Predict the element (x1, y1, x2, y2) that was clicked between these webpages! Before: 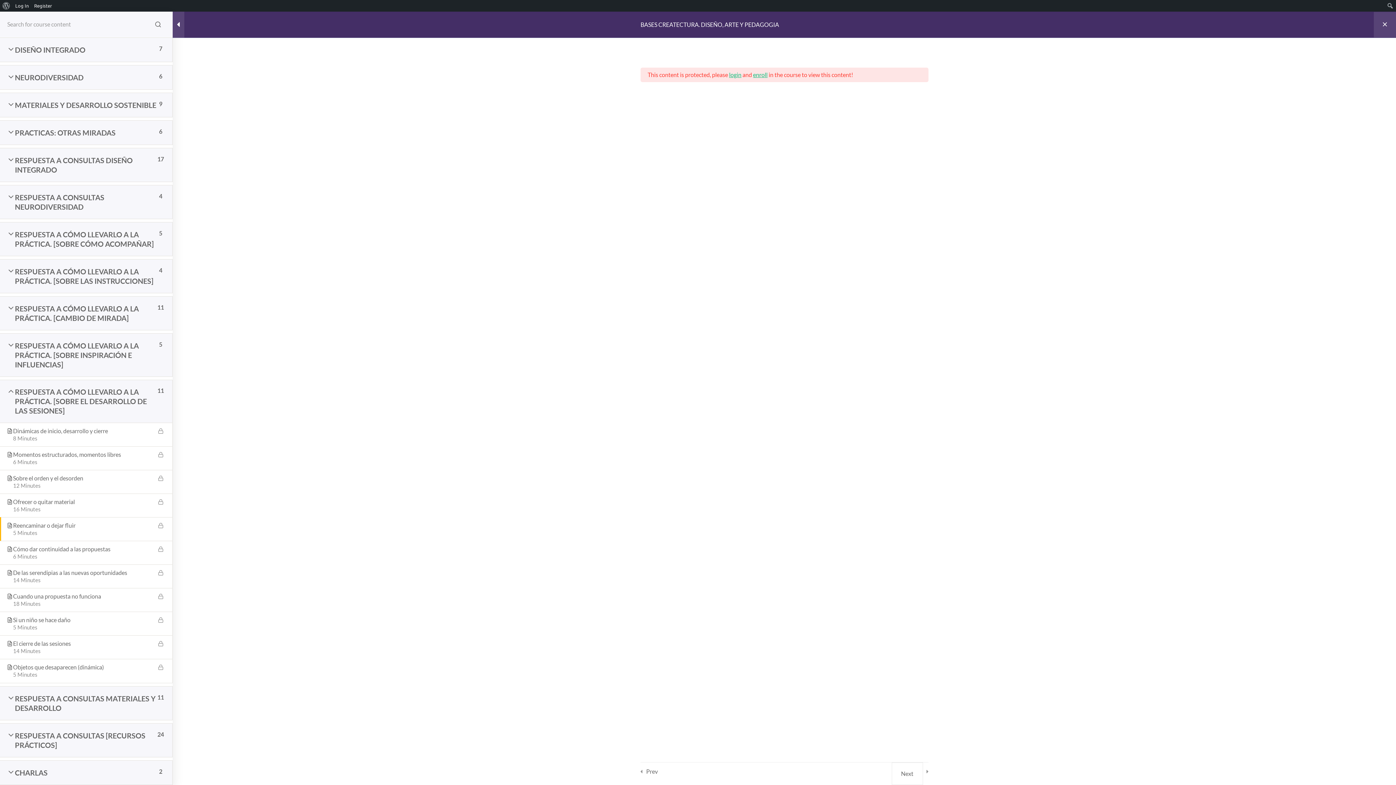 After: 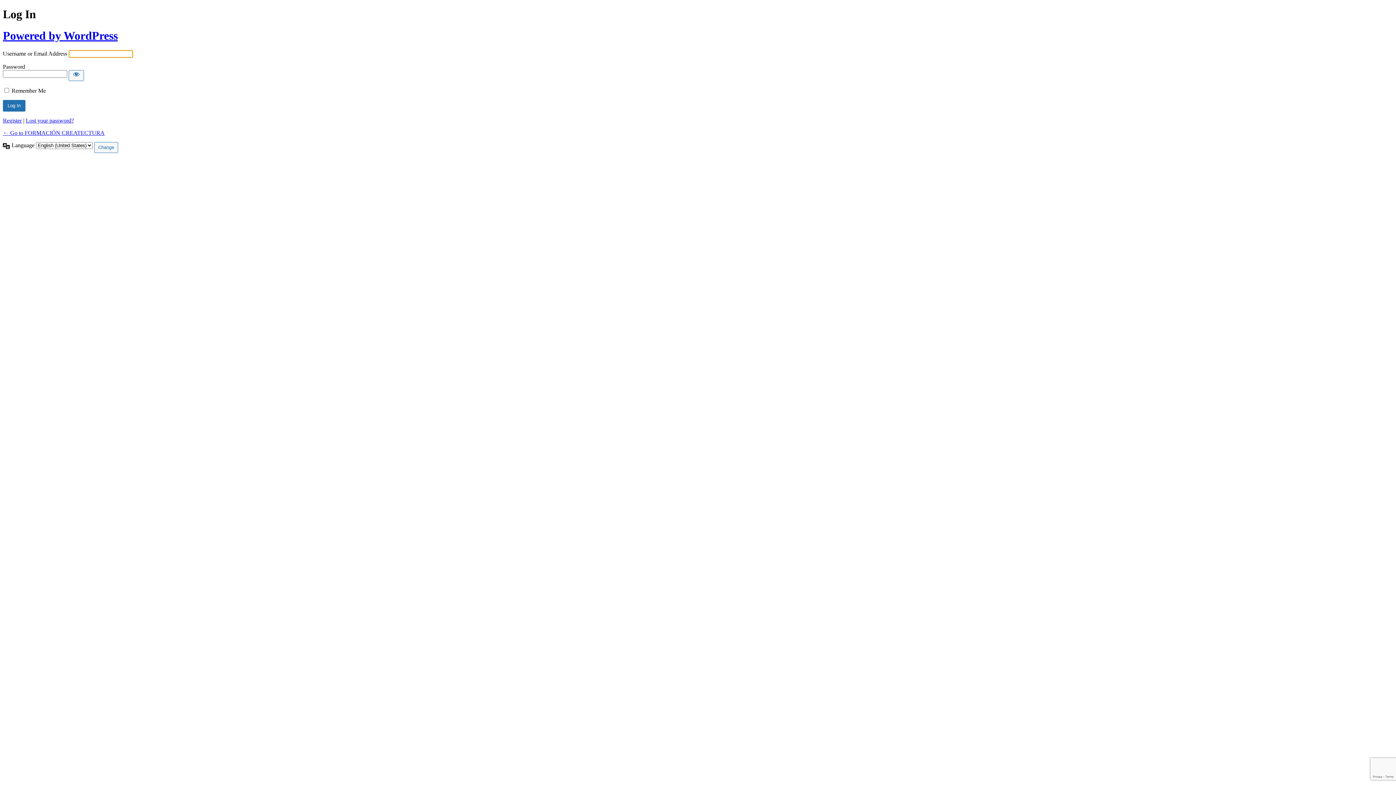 Action: bbox: (12, 0, 31, 11) label: Log In